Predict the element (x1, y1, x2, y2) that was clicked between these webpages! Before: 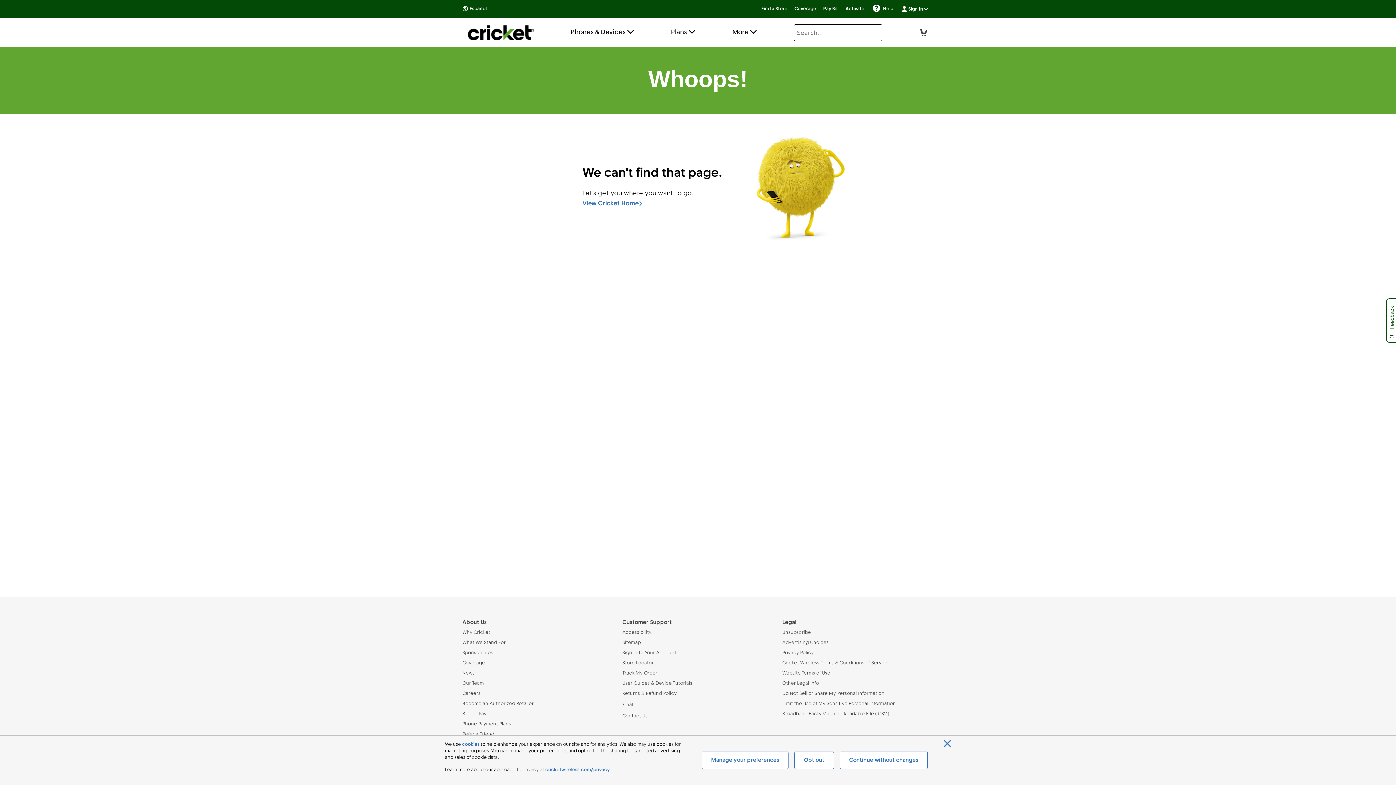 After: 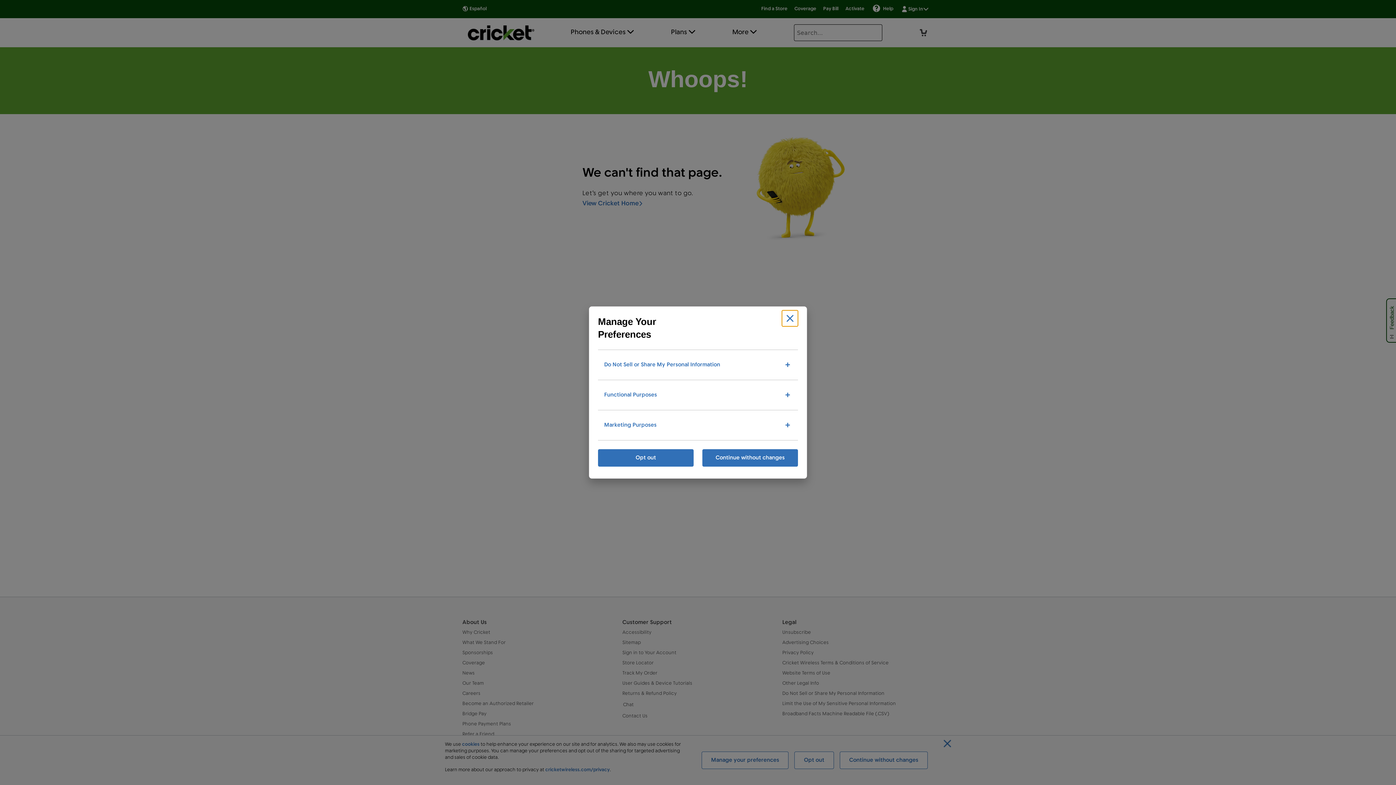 Action: label: Manage your preferences bbox: (701, 752, 788, 769)